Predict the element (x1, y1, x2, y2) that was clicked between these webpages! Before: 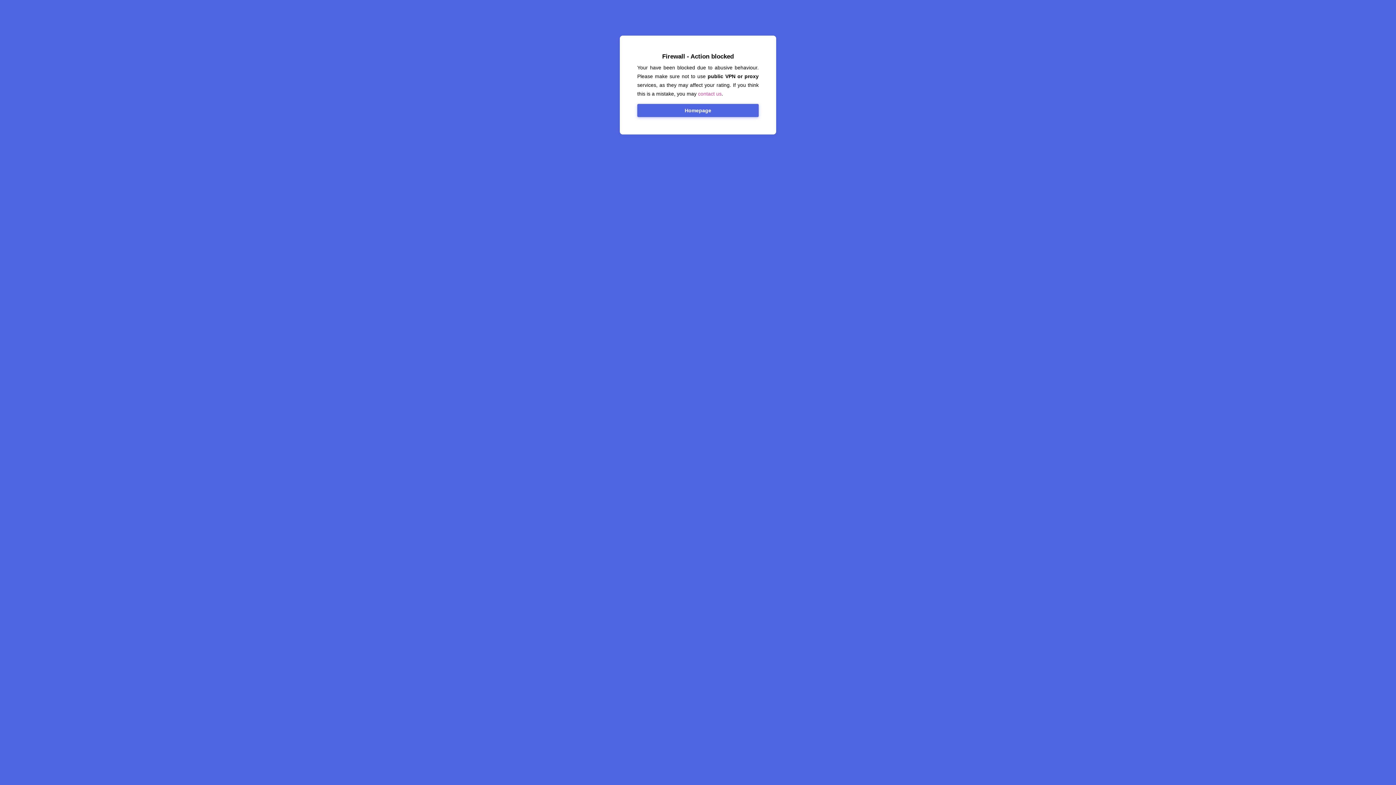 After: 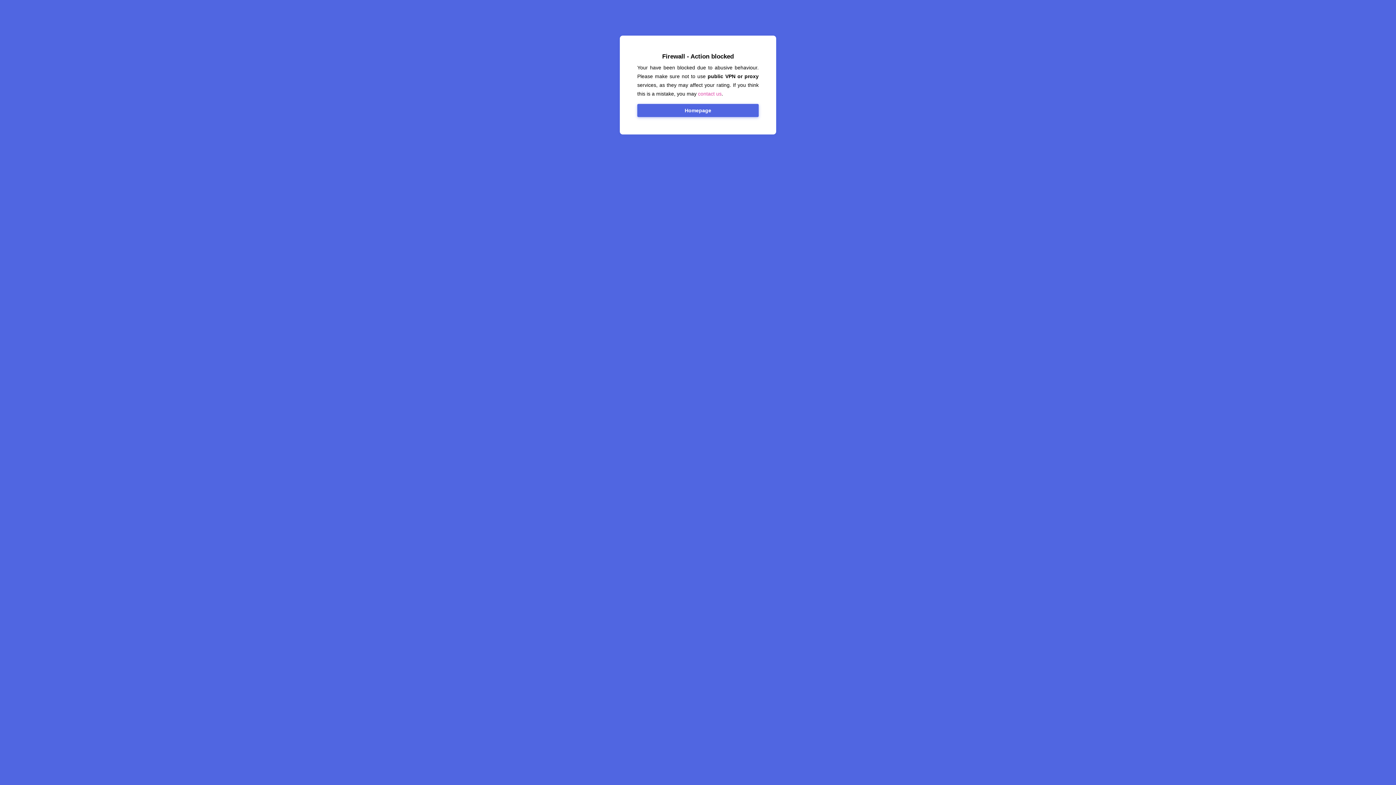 Action: label: Homepage bbox: (637, 104, 758, 117)